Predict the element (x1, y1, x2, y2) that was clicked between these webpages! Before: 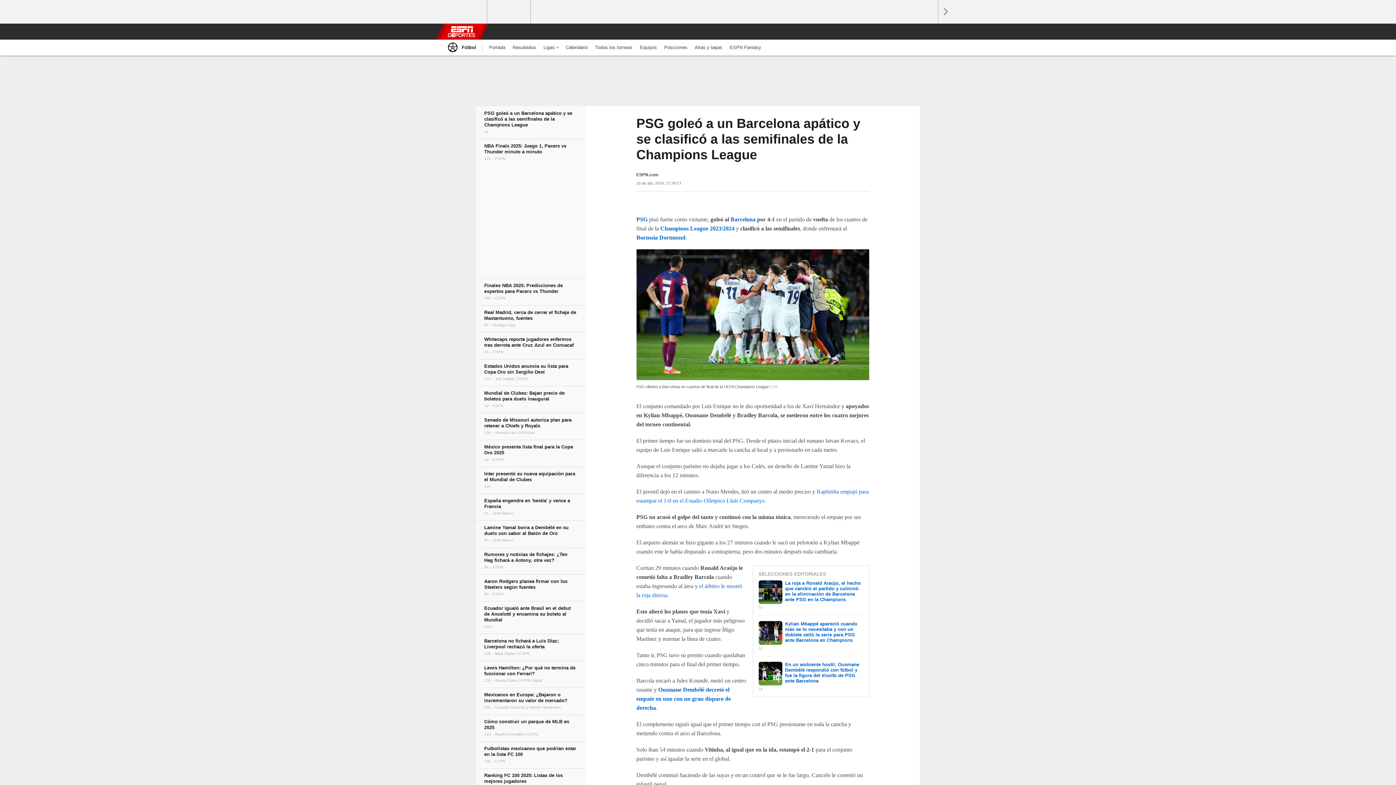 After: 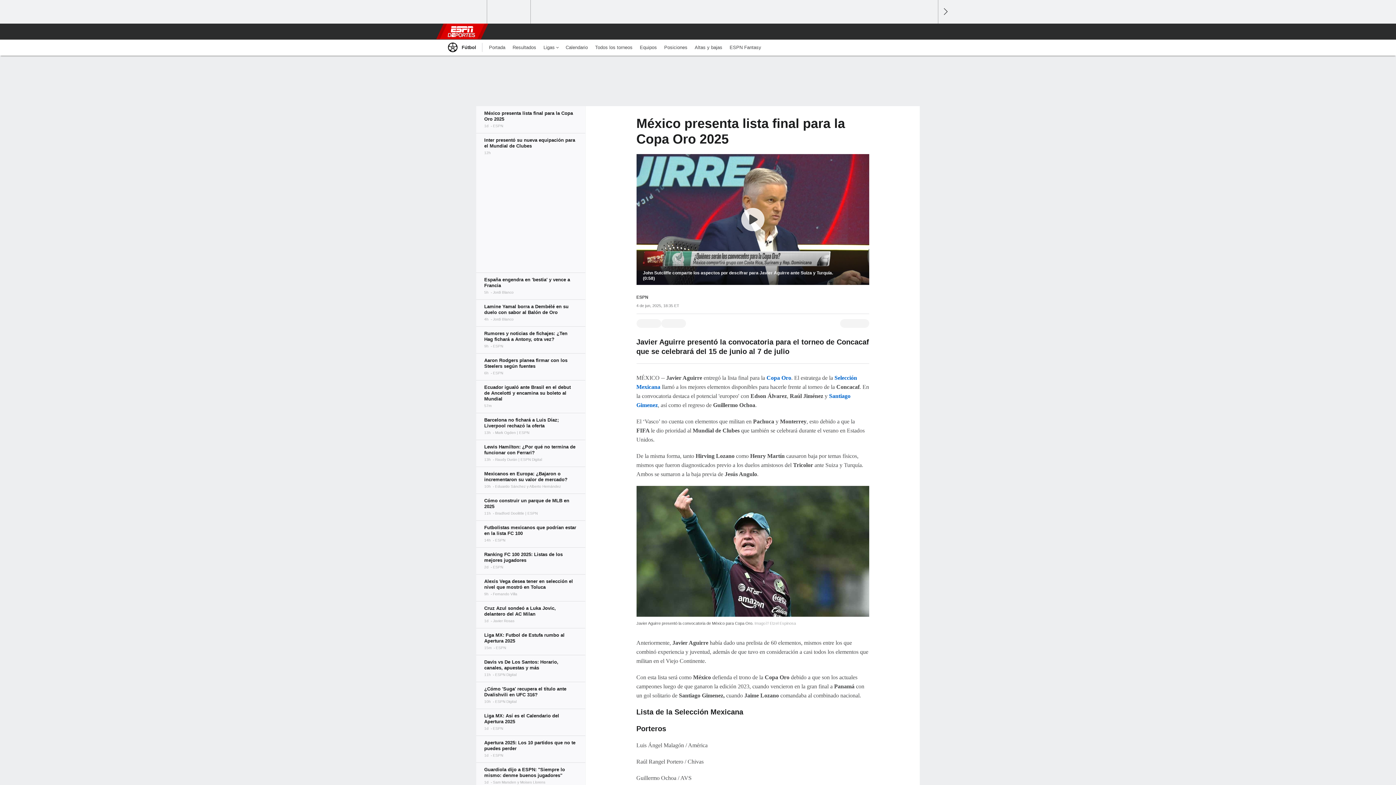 Action: bbox: (476, 440, 585, 466)